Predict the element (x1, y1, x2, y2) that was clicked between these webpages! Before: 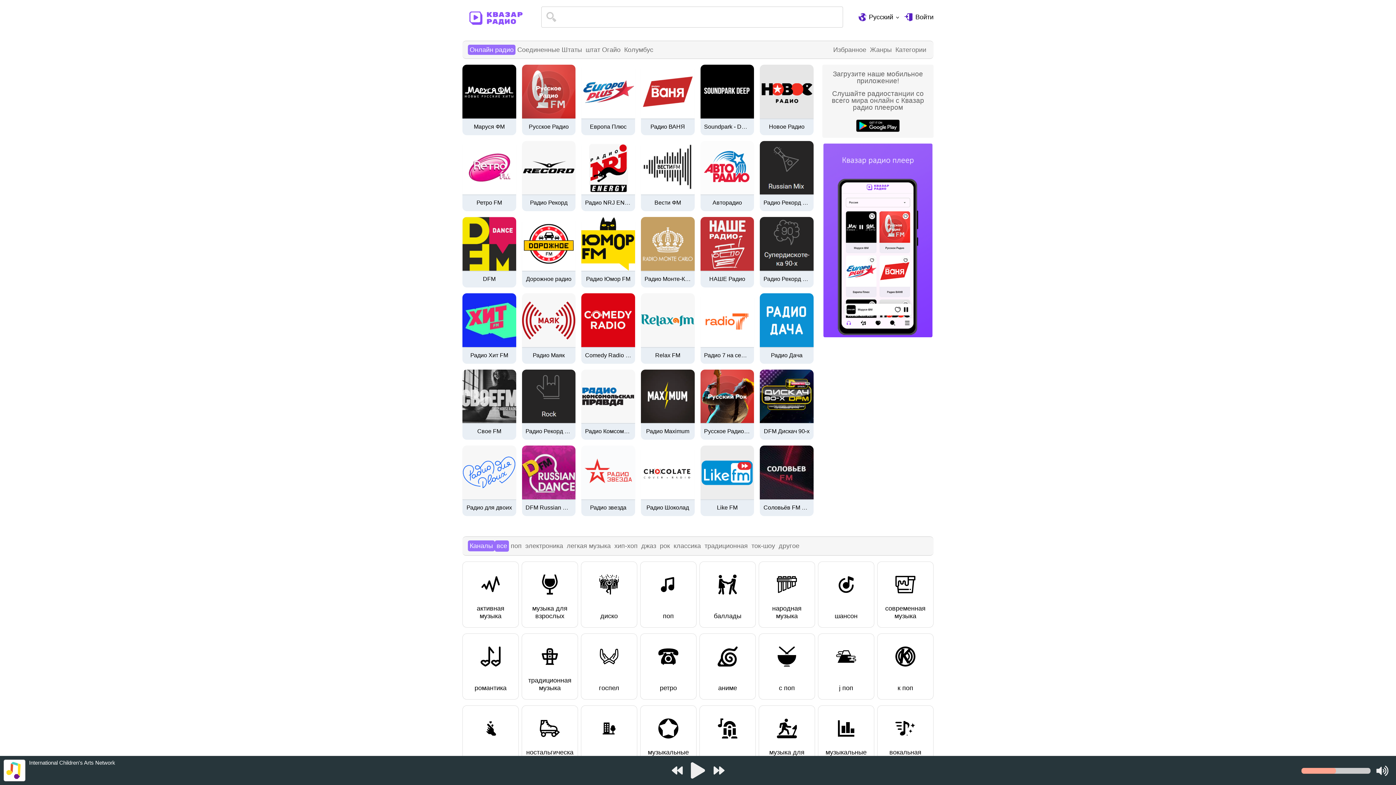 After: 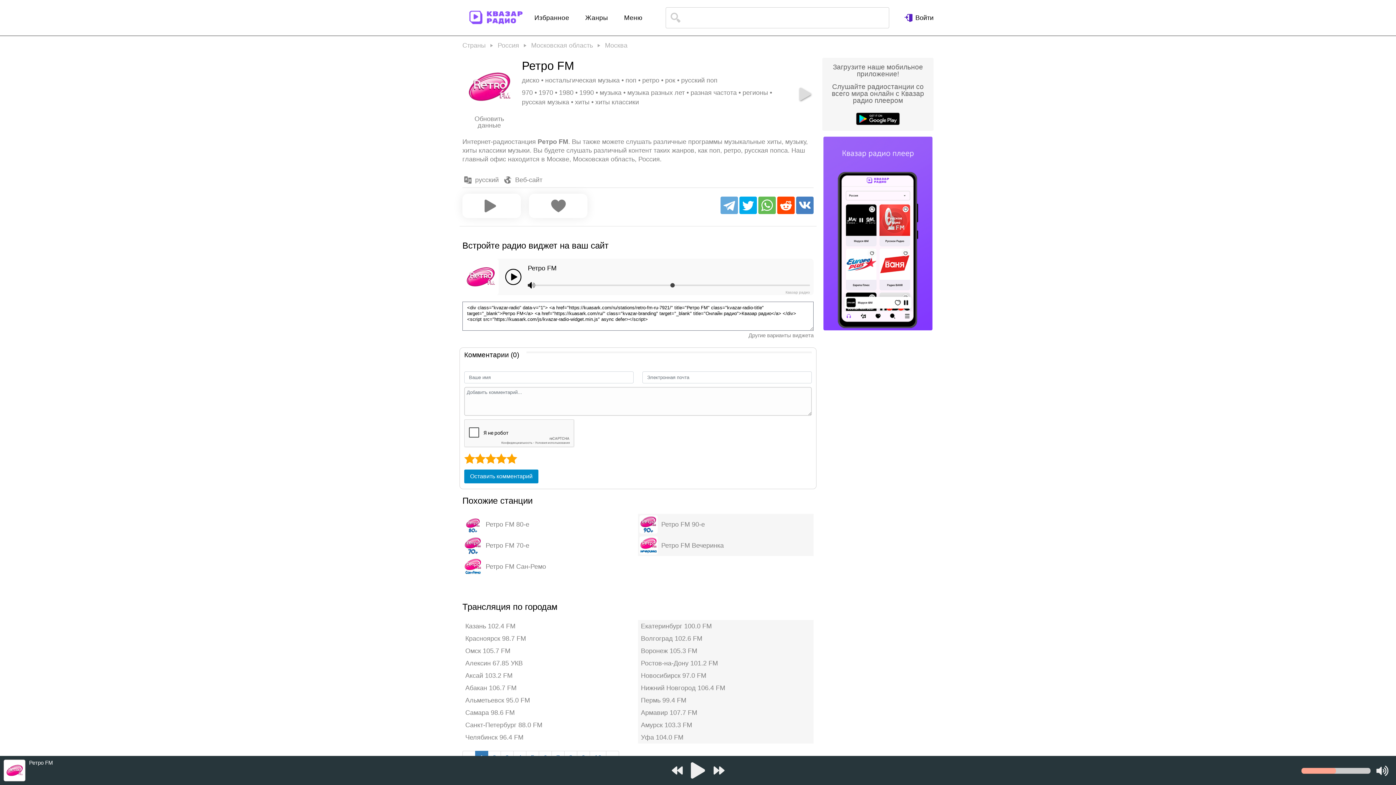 Action: bbox: (466, 200, 512, 211) label: Ретро FM